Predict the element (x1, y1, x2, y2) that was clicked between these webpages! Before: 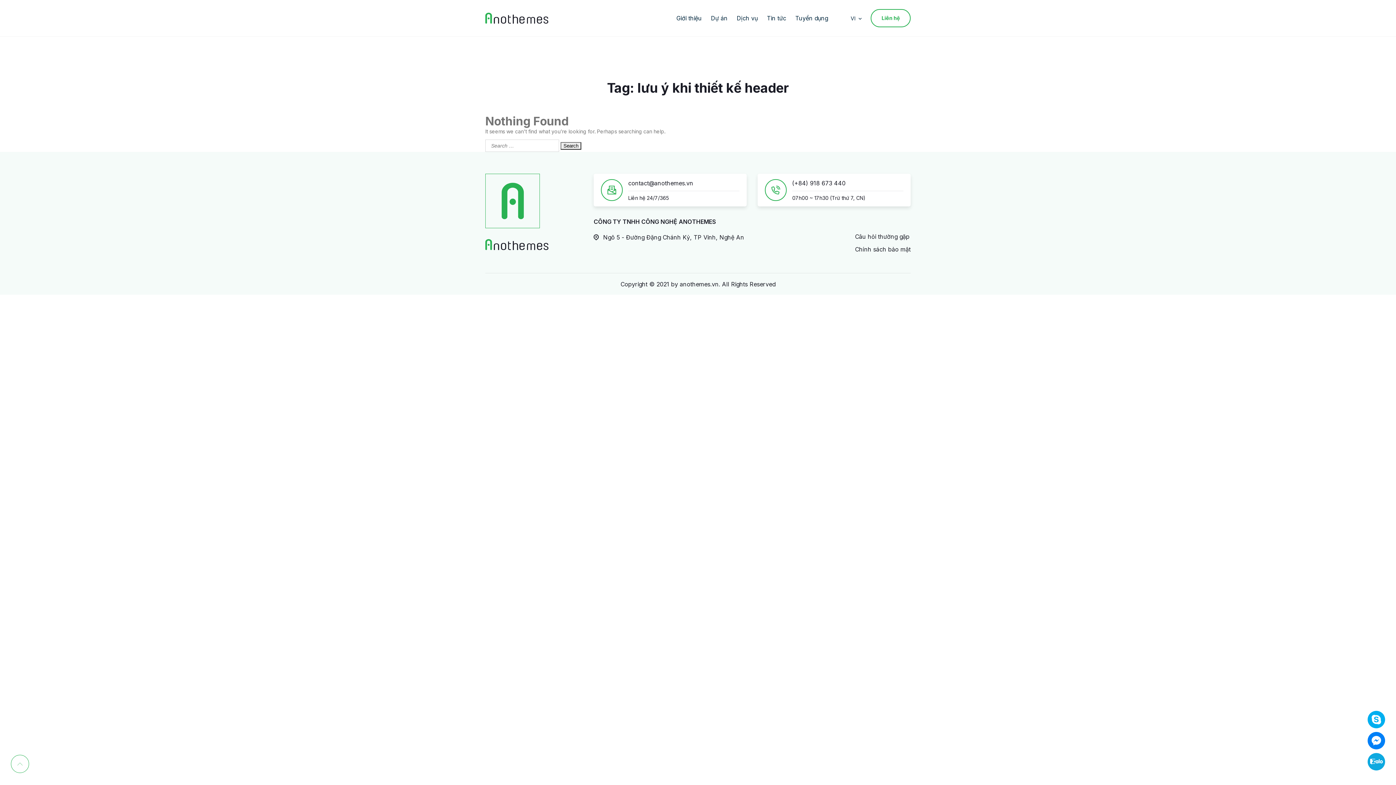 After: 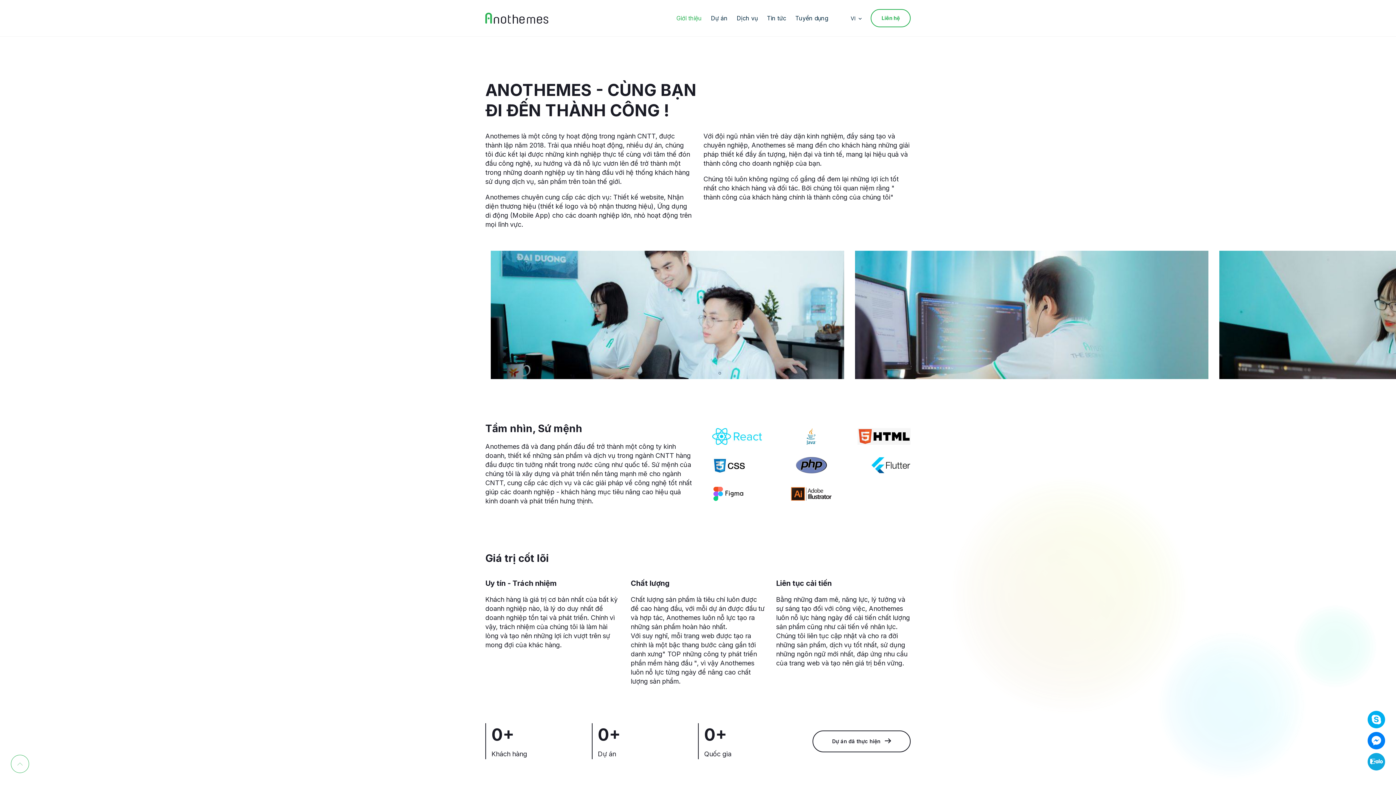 Action: label: Giới thiệu bbox: (676, 14, 702, 21)